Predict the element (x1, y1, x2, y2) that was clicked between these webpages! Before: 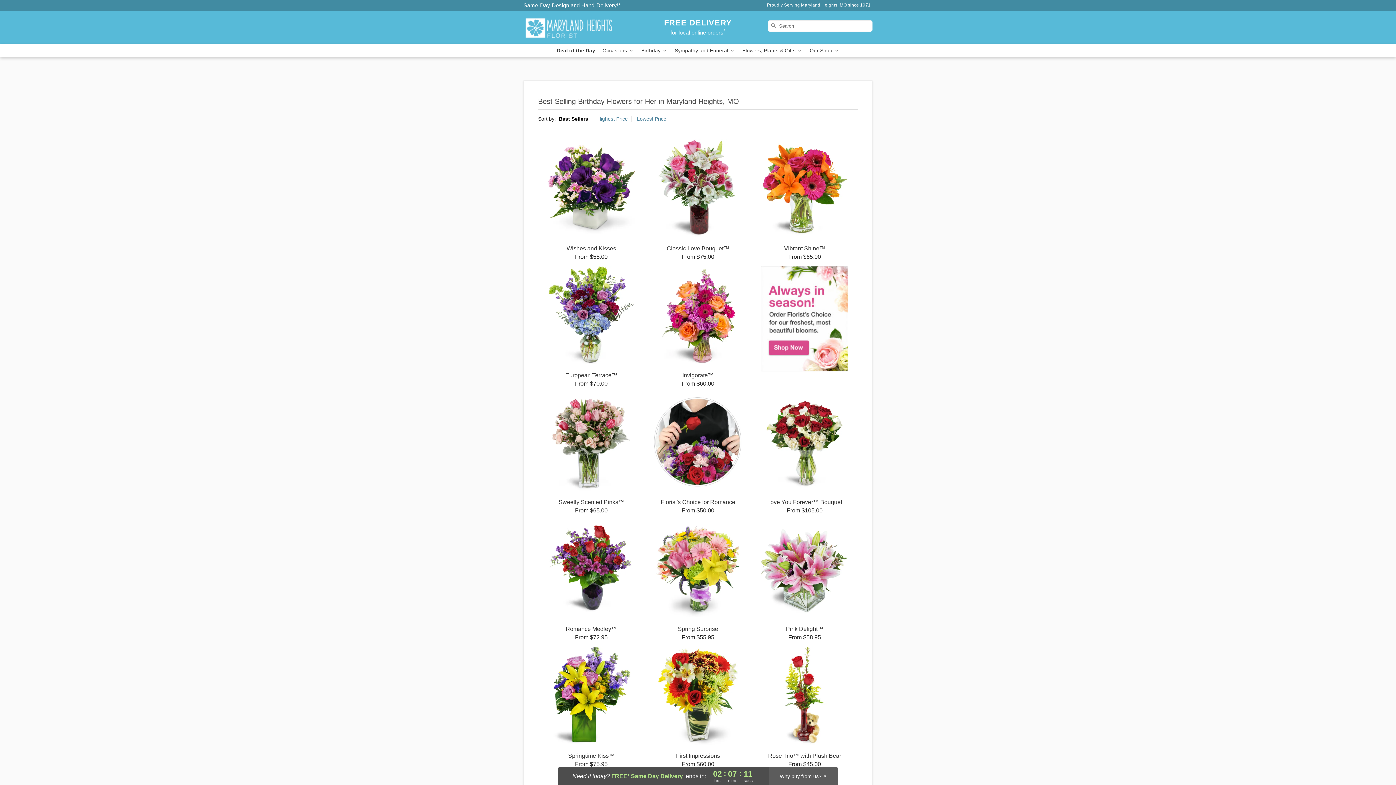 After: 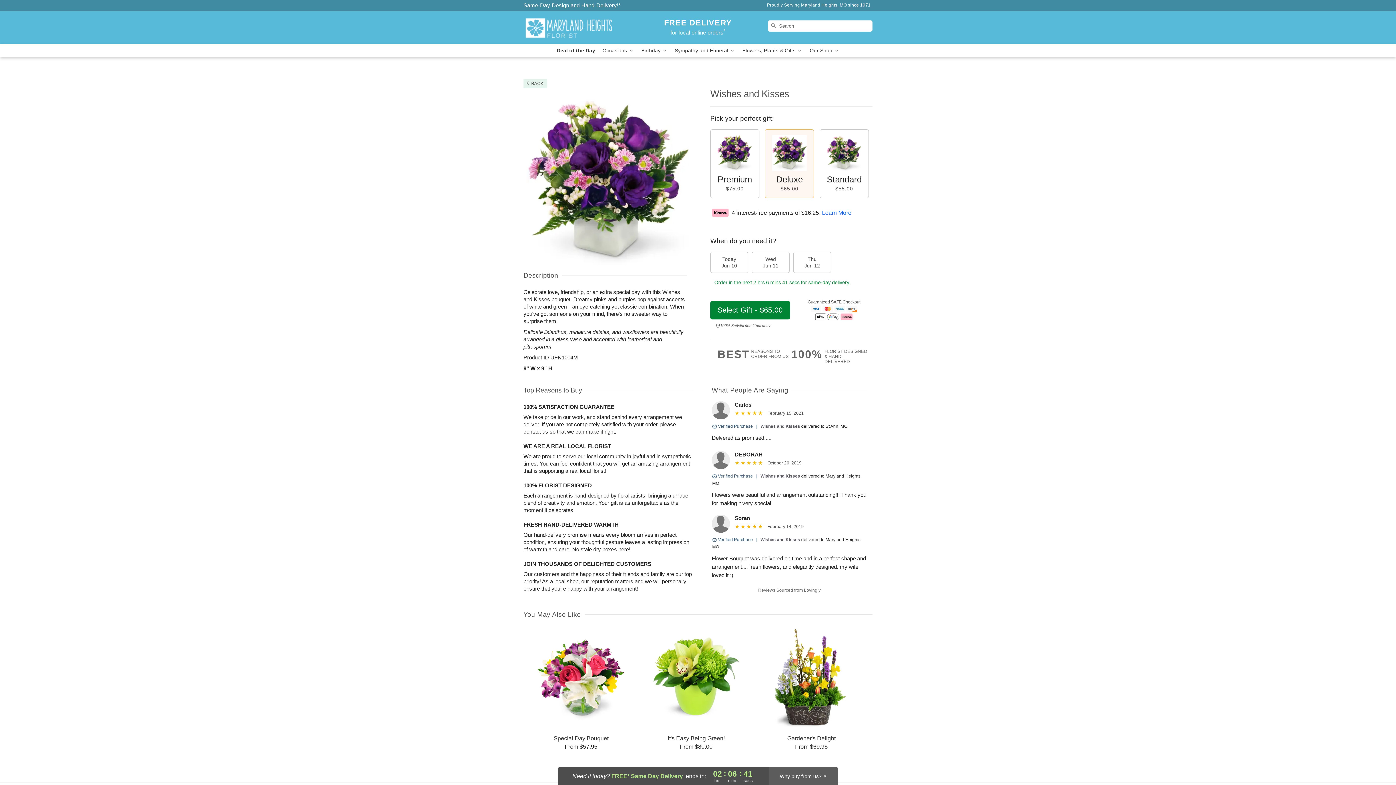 Action: bbox: (538, 139, 644, 260) label: Wishes and Kisses

From $55.00